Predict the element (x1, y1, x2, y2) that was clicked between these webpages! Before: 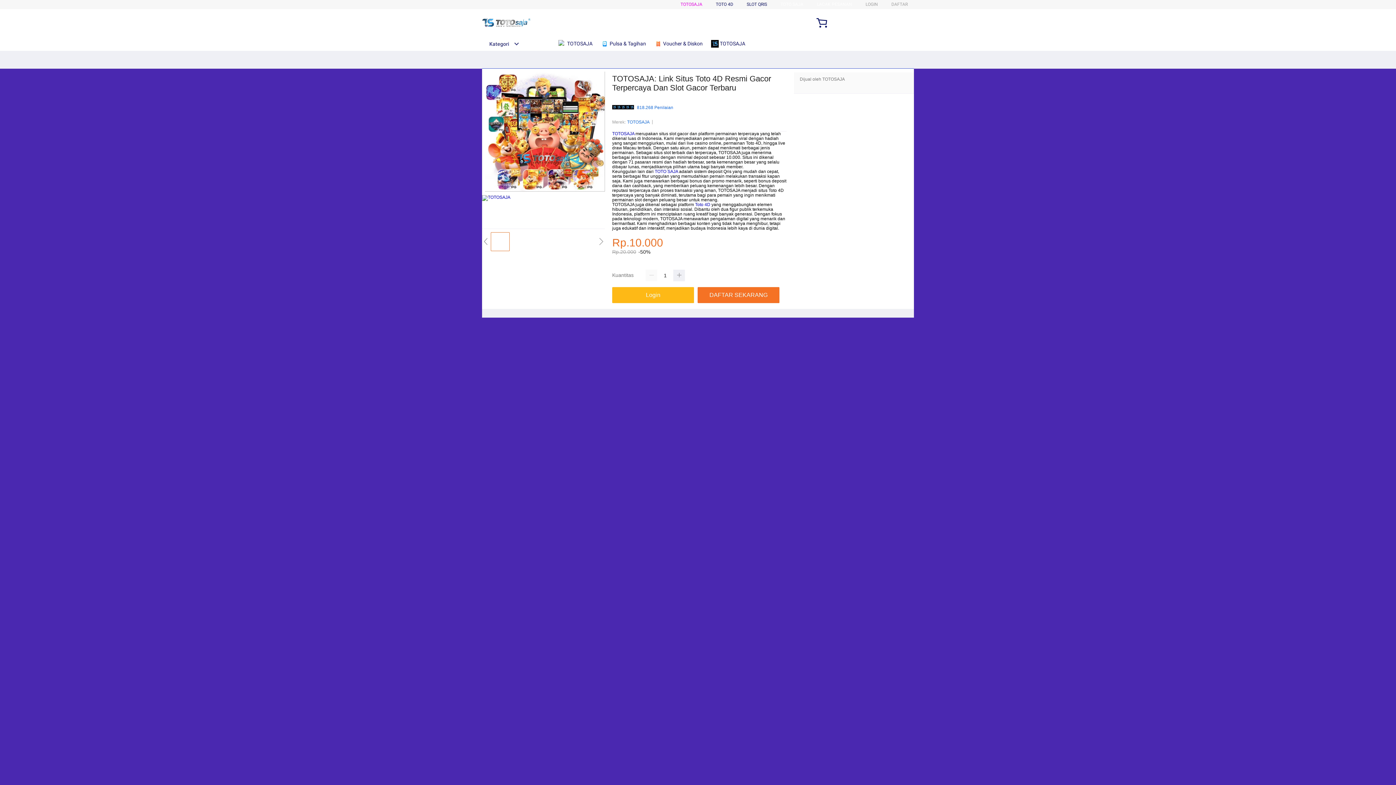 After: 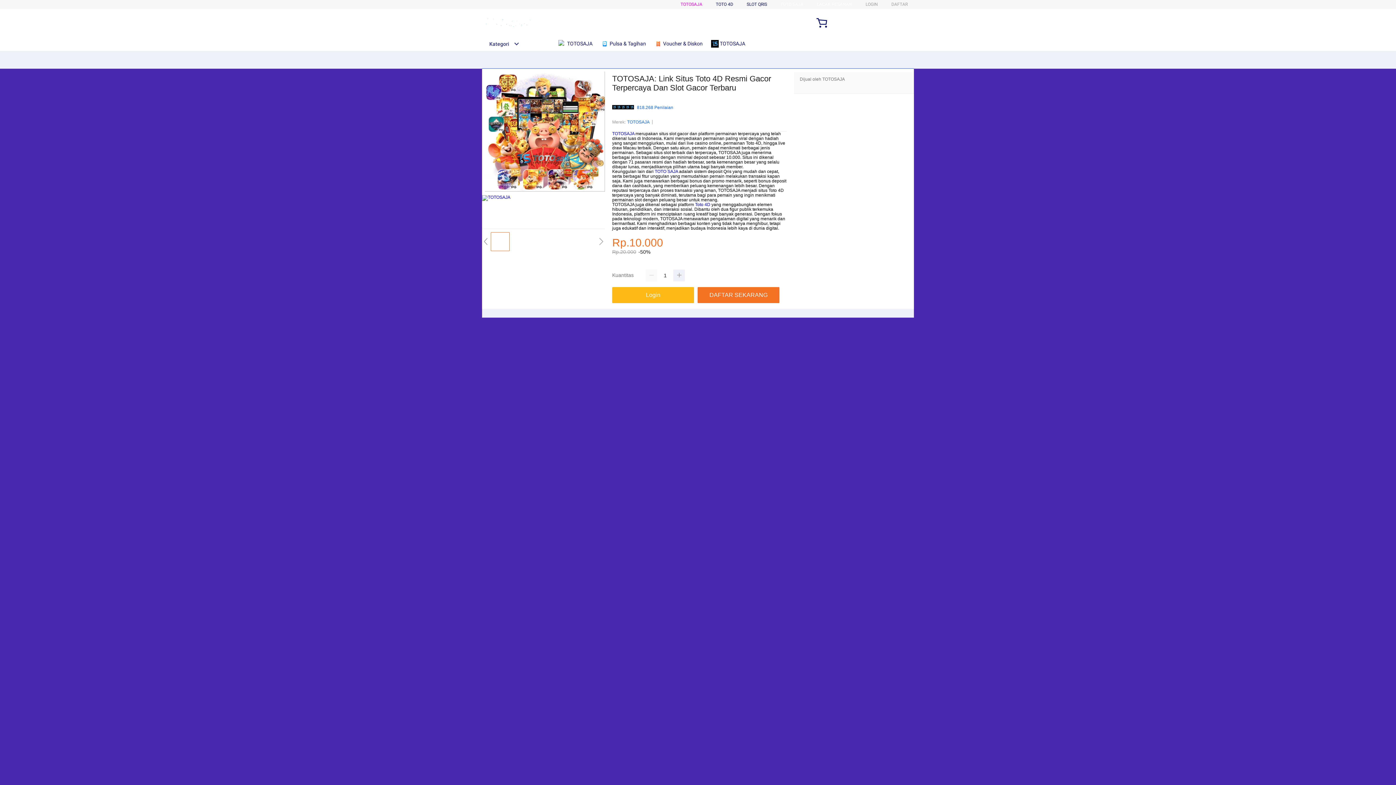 Action: label:  TOTOSAJA bbox: (558, 36, 596, 50)